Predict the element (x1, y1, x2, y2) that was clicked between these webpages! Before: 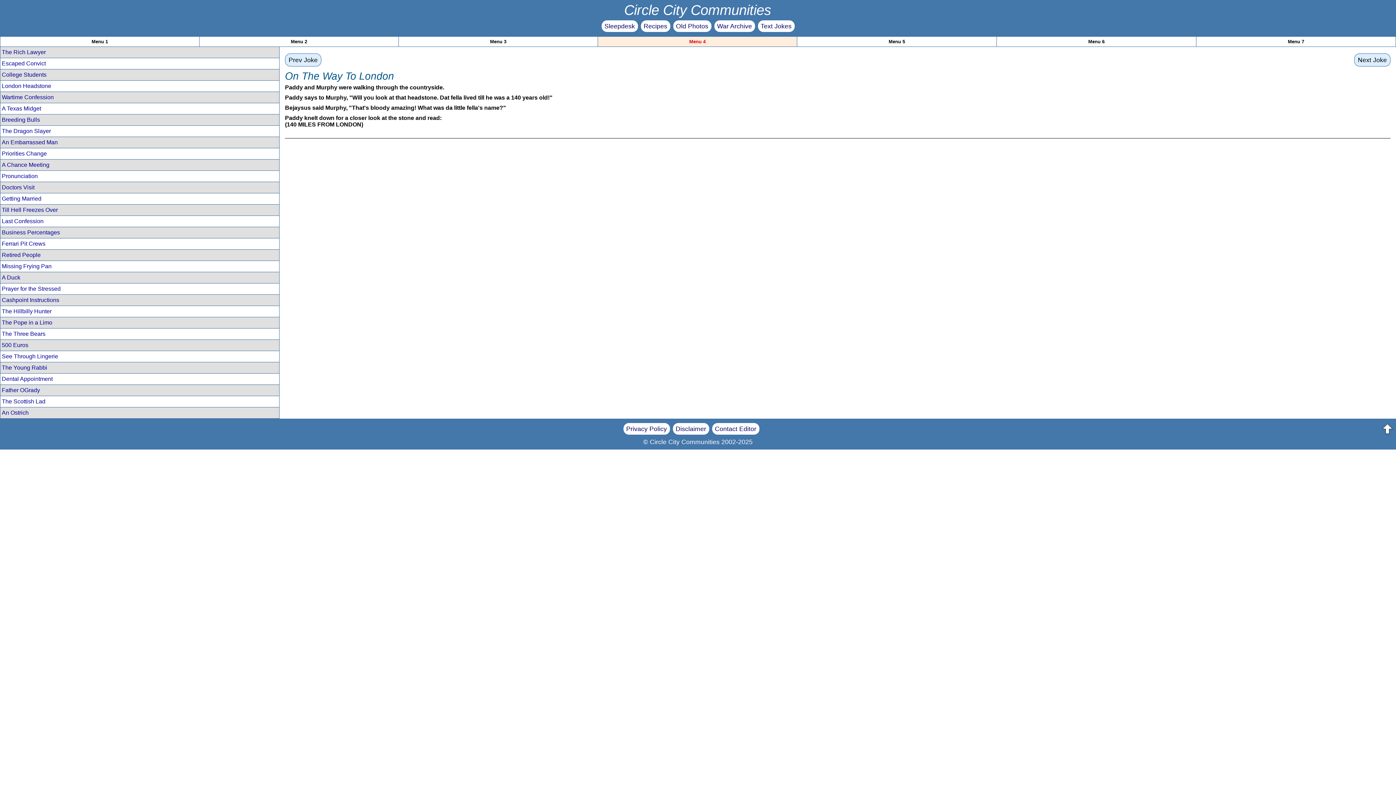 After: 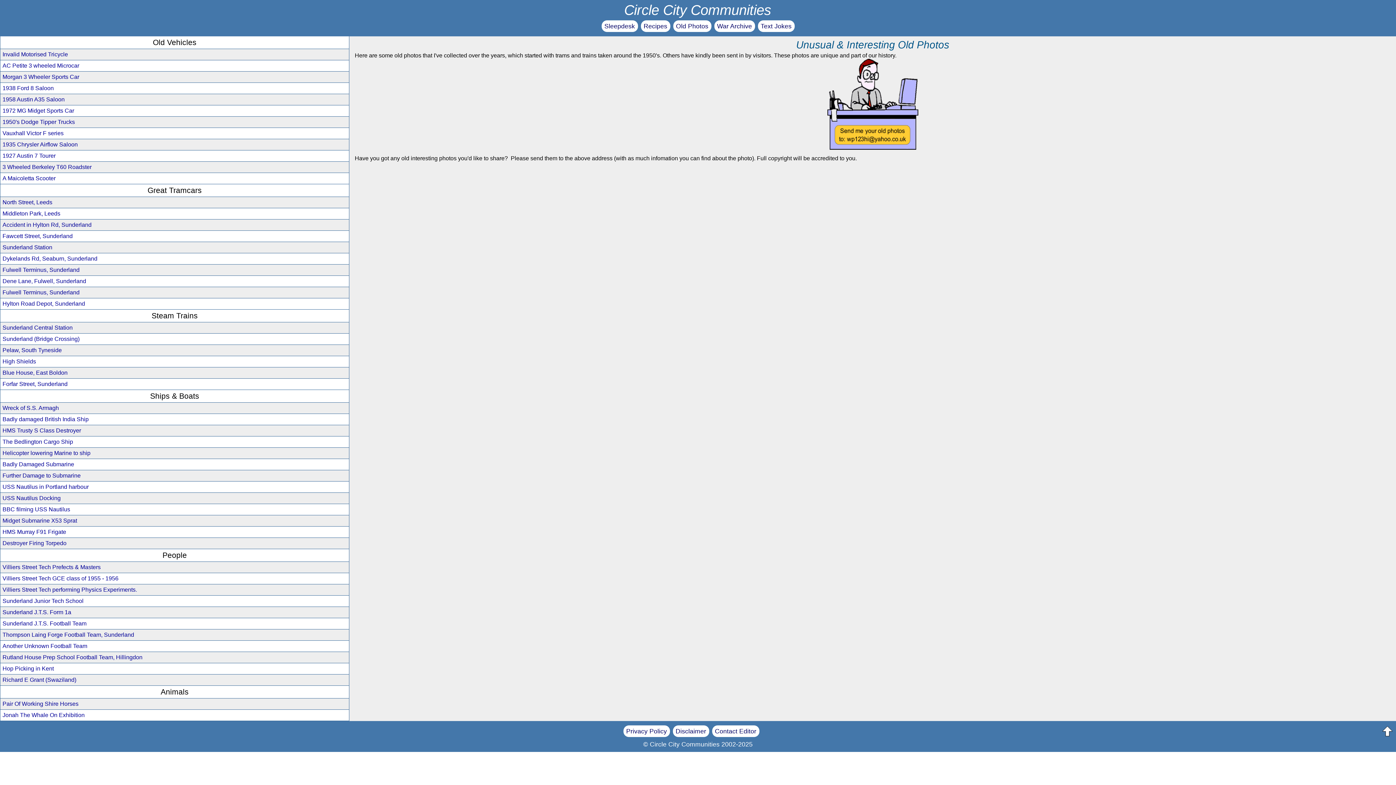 Action: label: Old Photos bbox: (673, 20, 711, 32)